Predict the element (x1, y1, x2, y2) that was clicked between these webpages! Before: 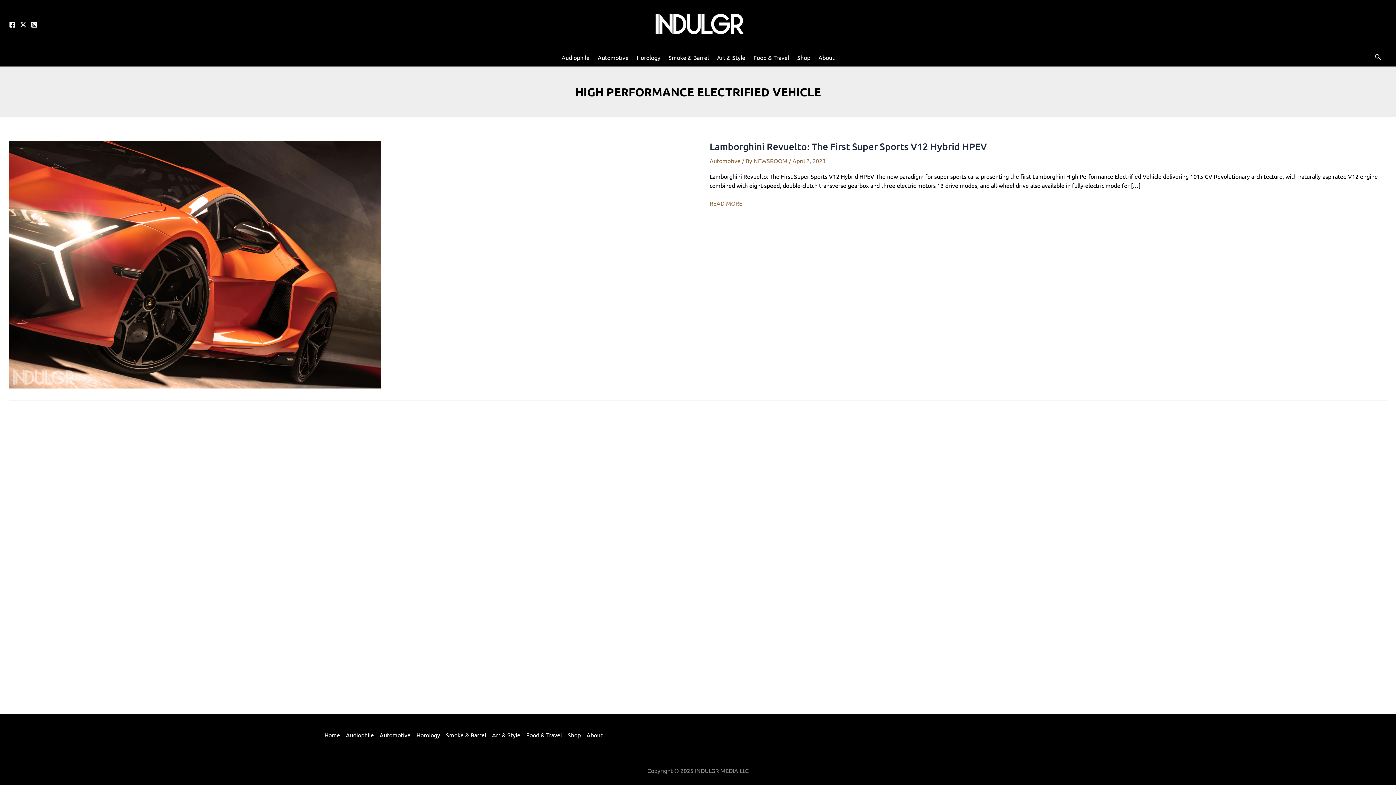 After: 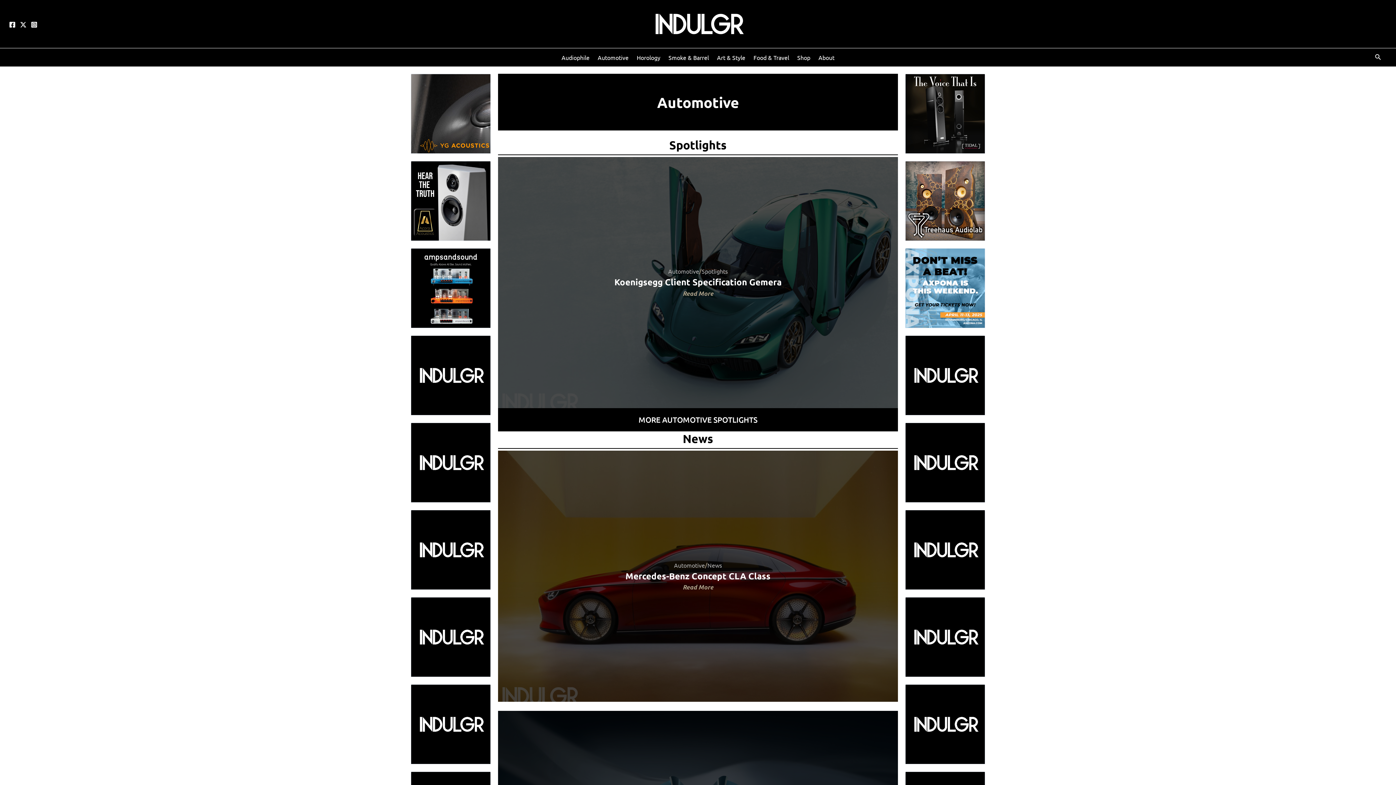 Action: label: Automotive bbox: (593, 48, 632, 66)